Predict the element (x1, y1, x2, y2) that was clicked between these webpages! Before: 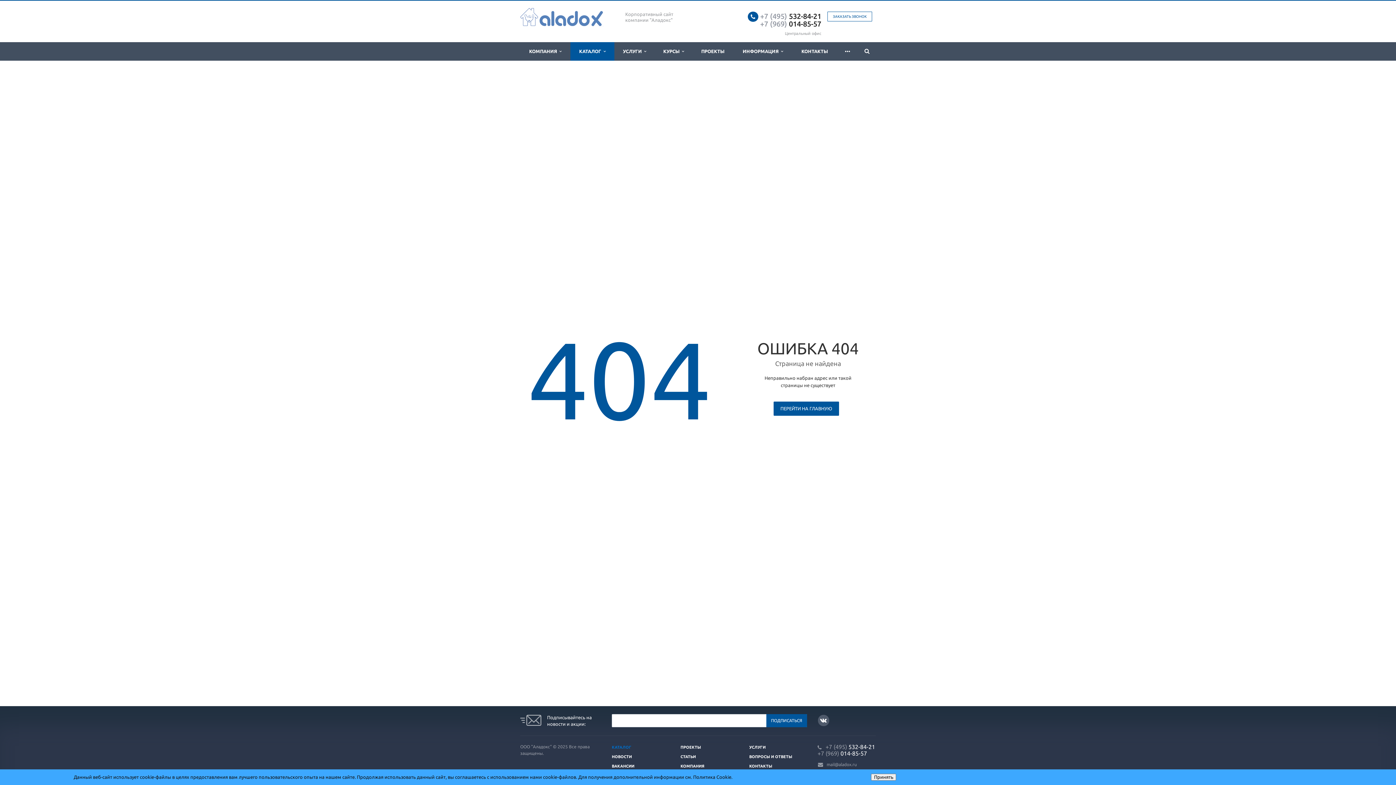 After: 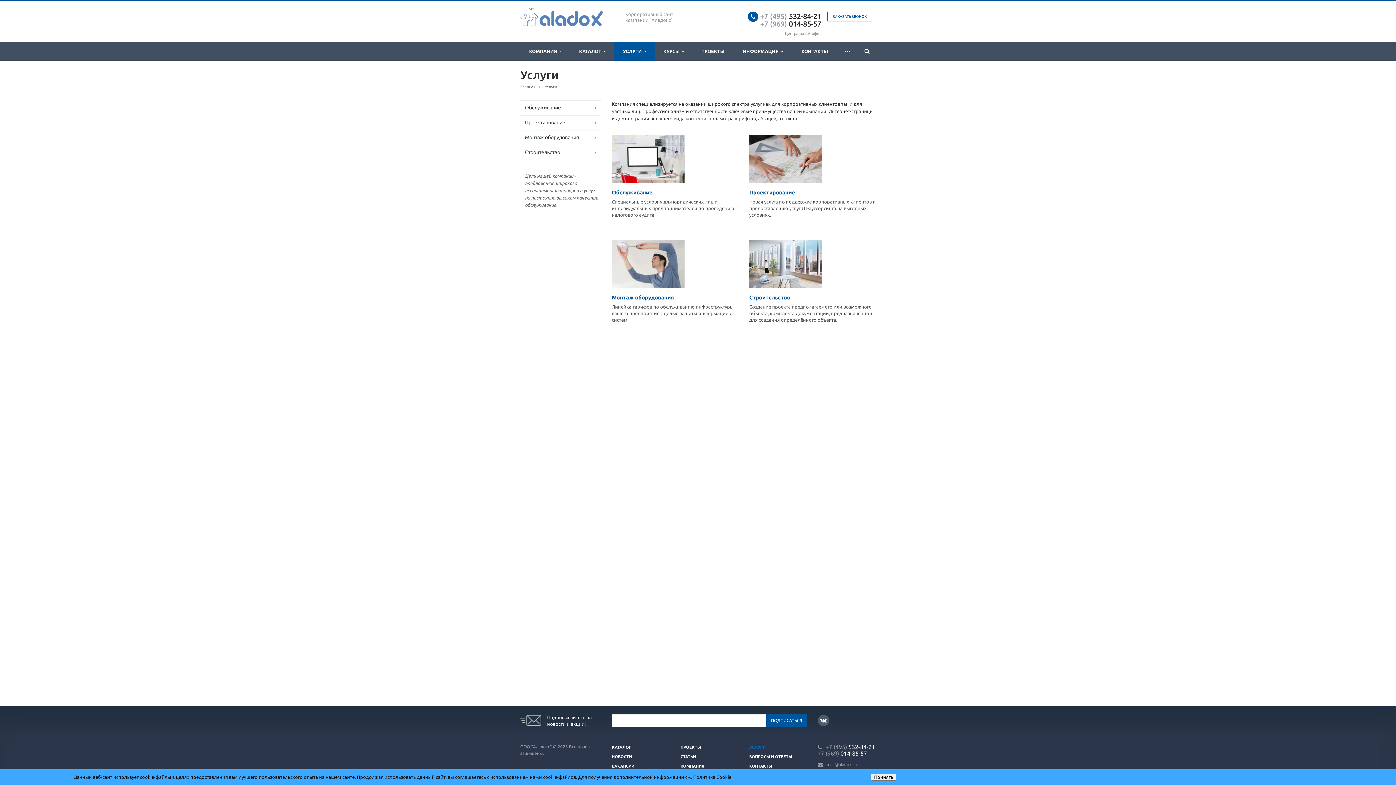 Action: bbox: (749, 745, 765, 749) label: УСЛУГИ